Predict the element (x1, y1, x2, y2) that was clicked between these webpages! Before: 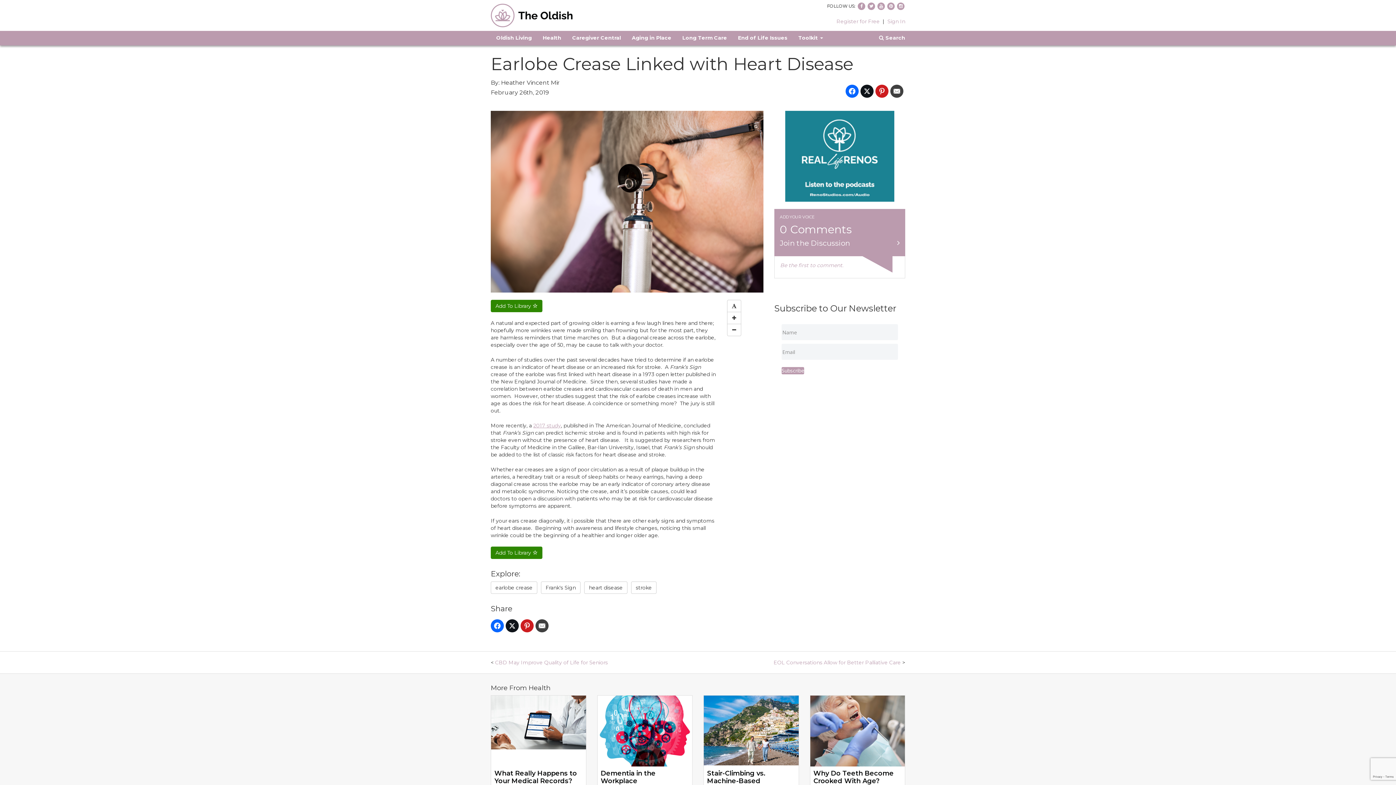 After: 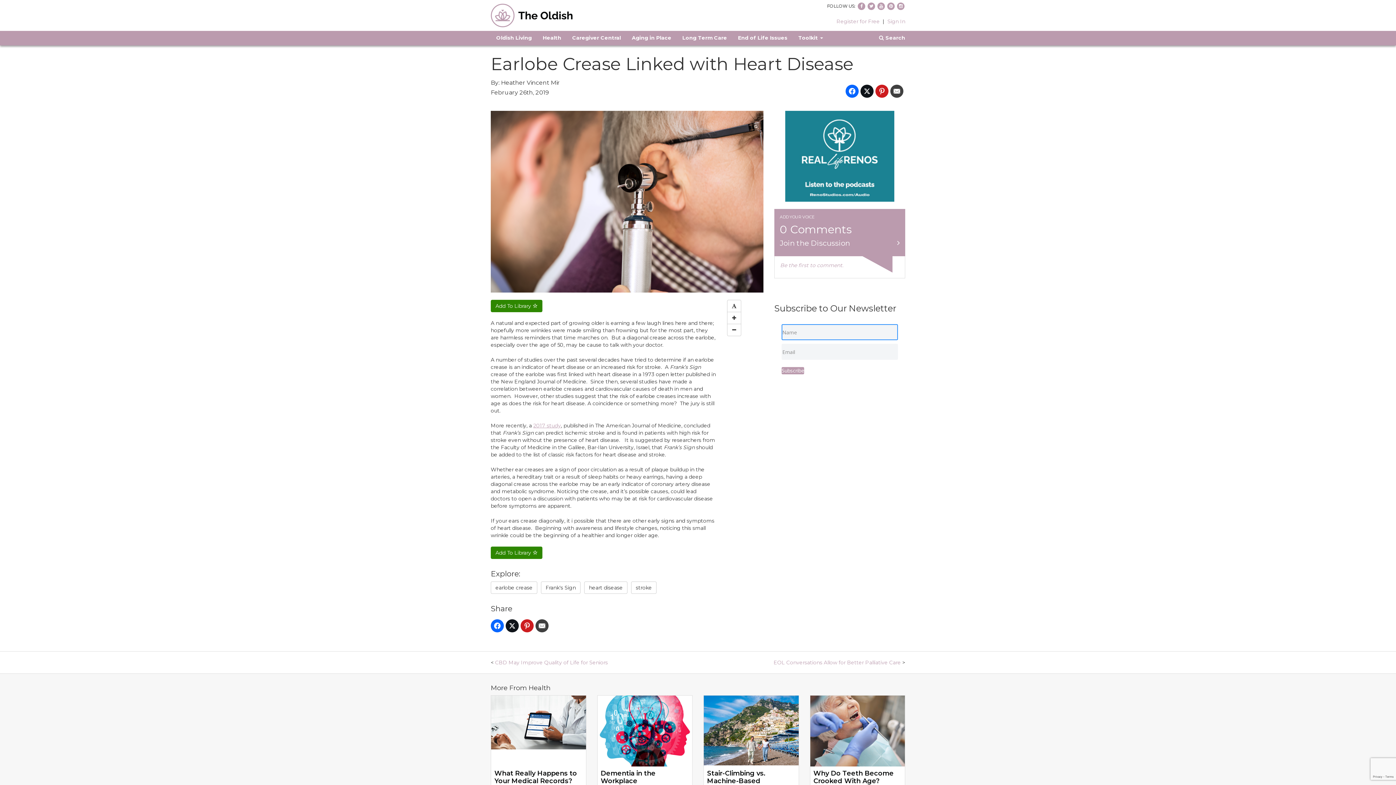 Action: label: Subscribe bbox: (781, 367, 804, 374)